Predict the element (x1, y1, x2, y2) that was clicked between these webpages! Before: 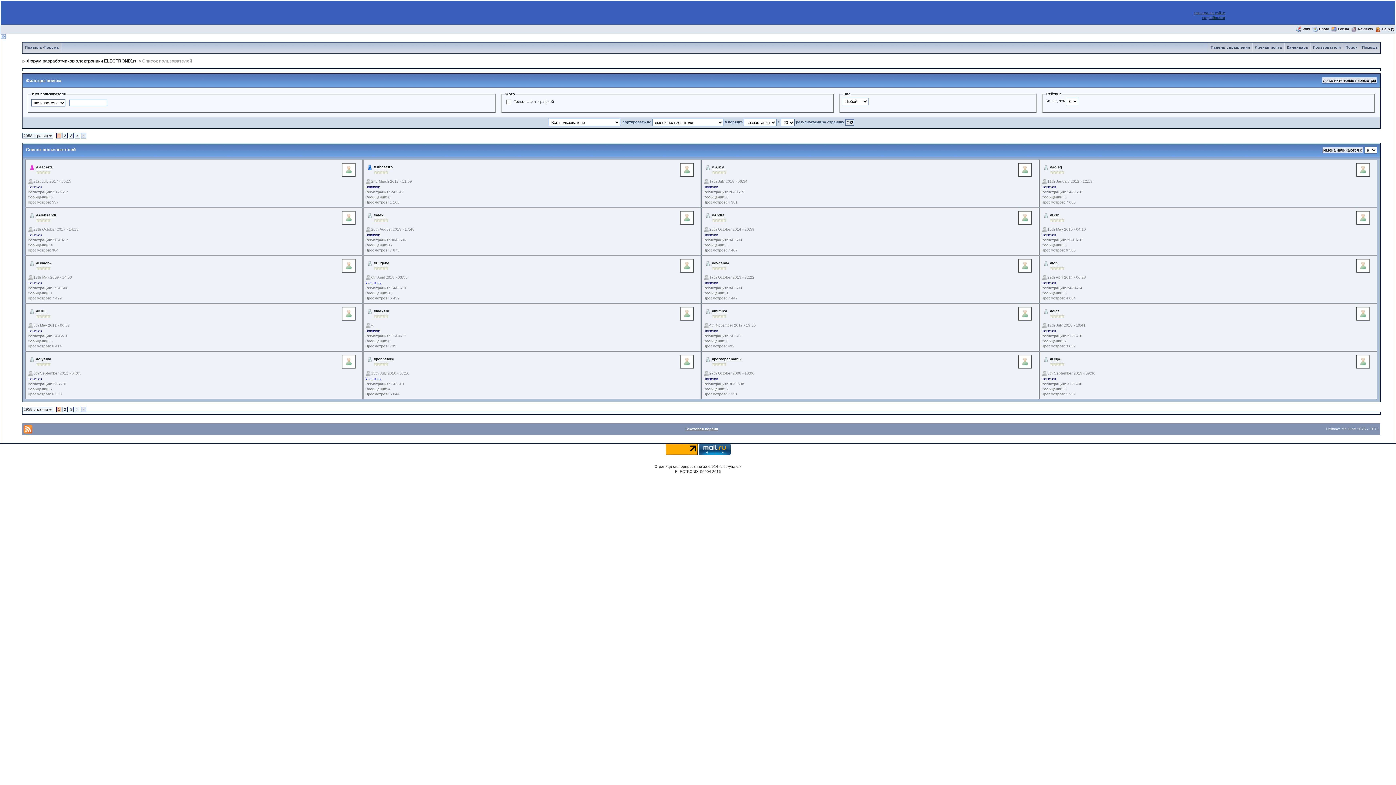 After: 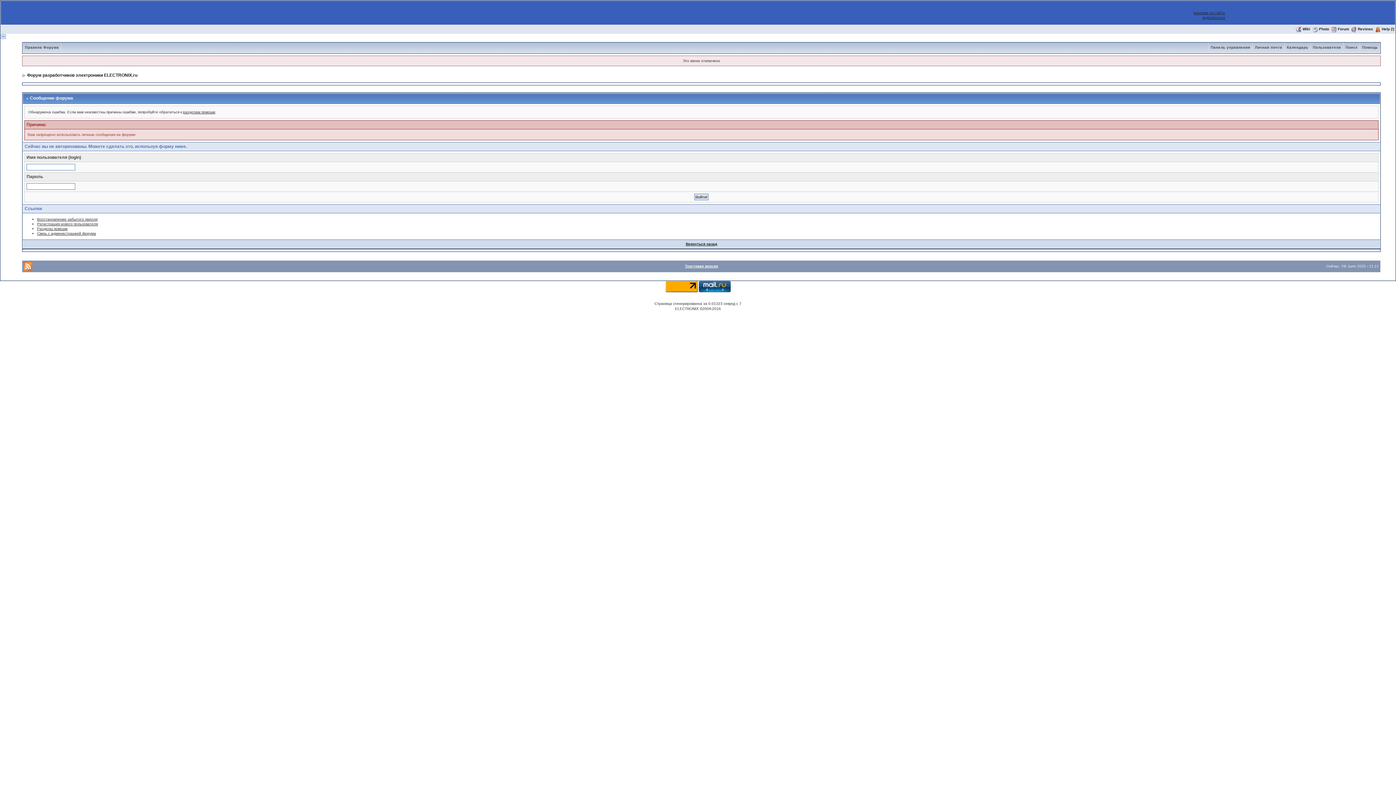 Action: label: Личная почта bbox: (1253, 45, 1284, 49)